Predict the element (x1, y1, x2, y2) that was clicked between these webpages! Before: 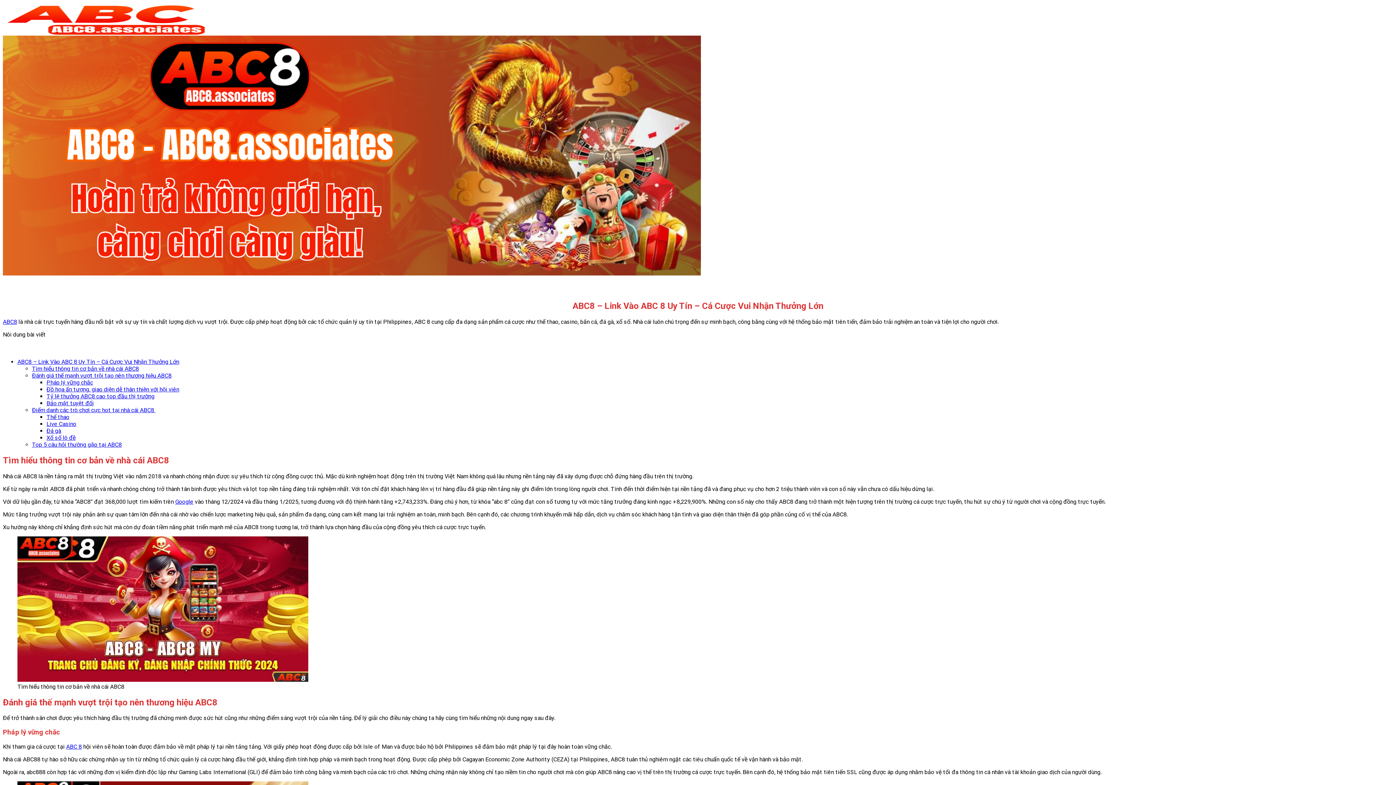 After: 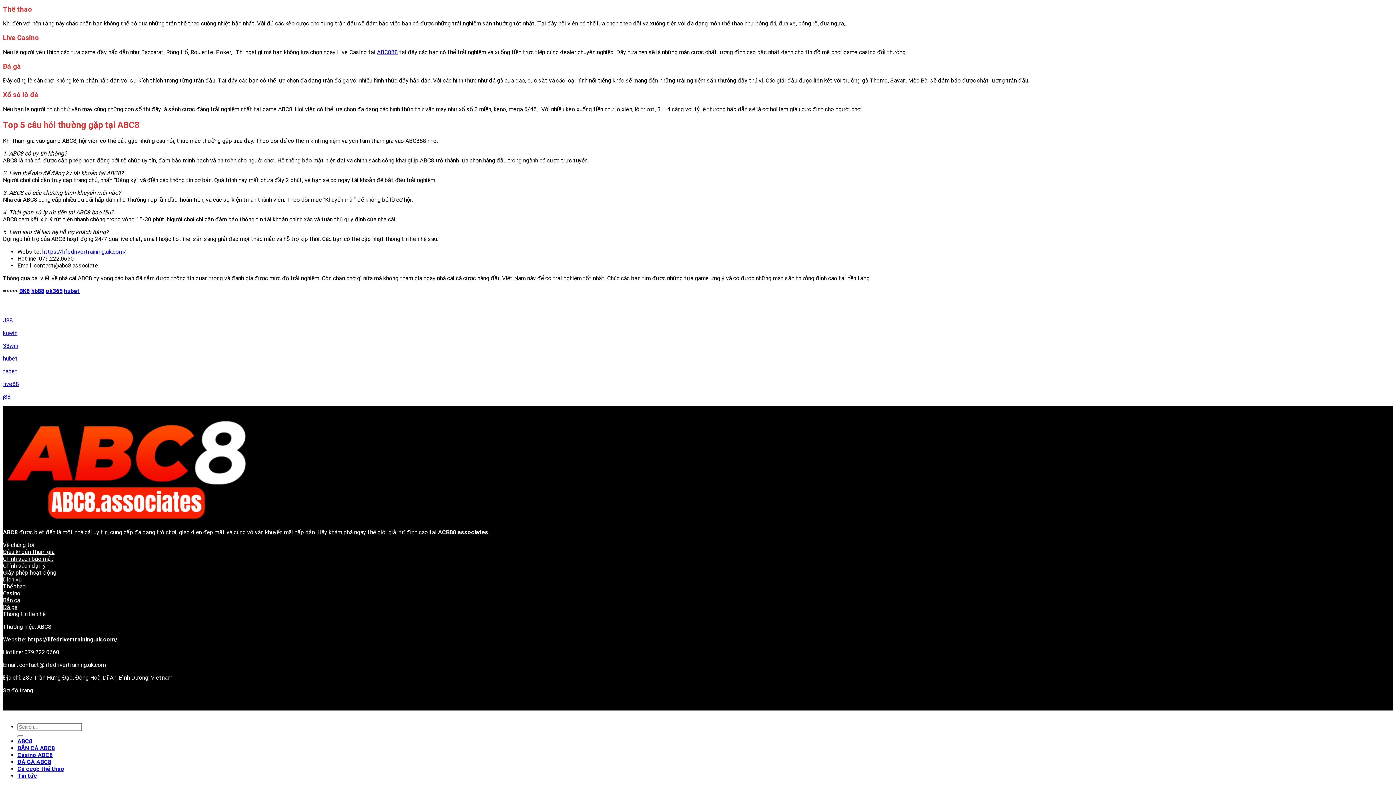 Action: bbox: (46, 413, 69, 420) label: Thể thao